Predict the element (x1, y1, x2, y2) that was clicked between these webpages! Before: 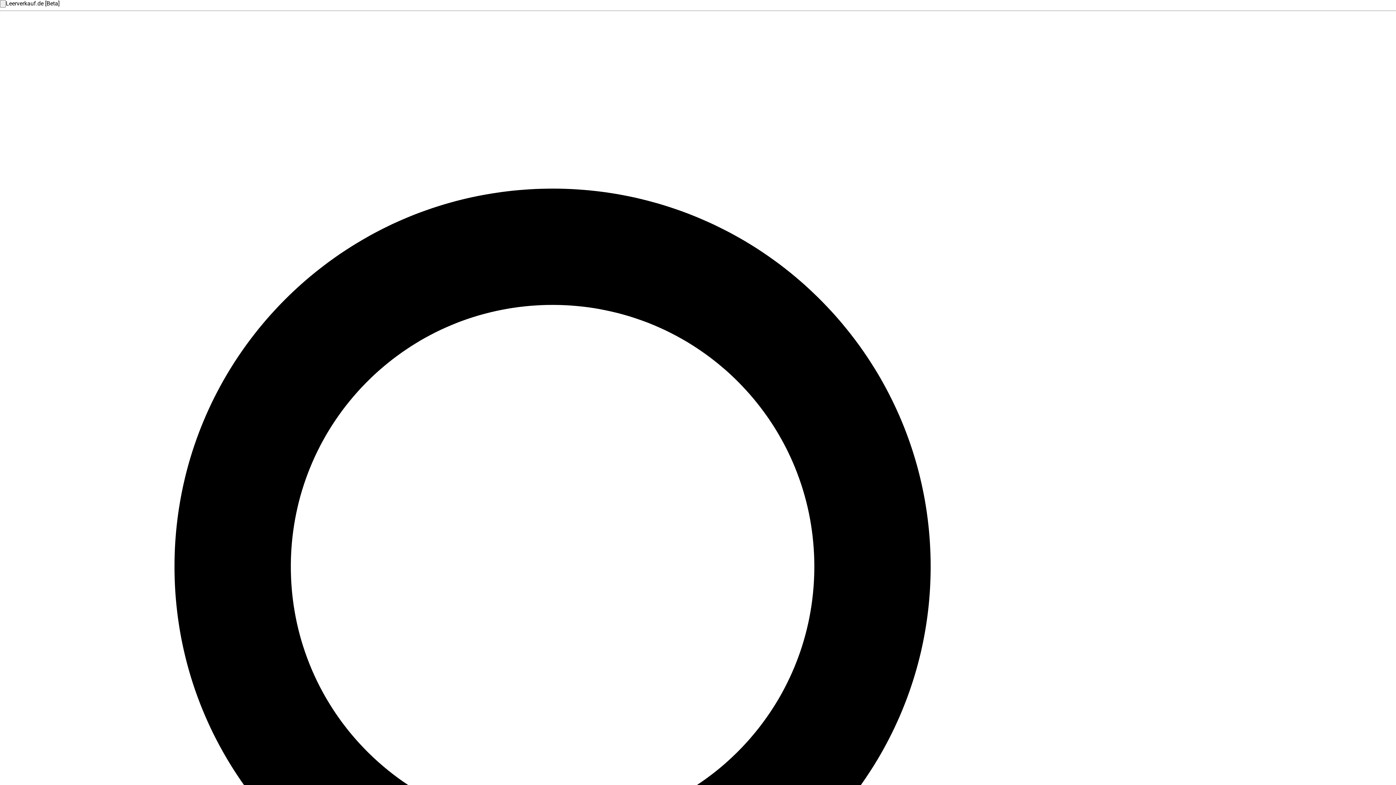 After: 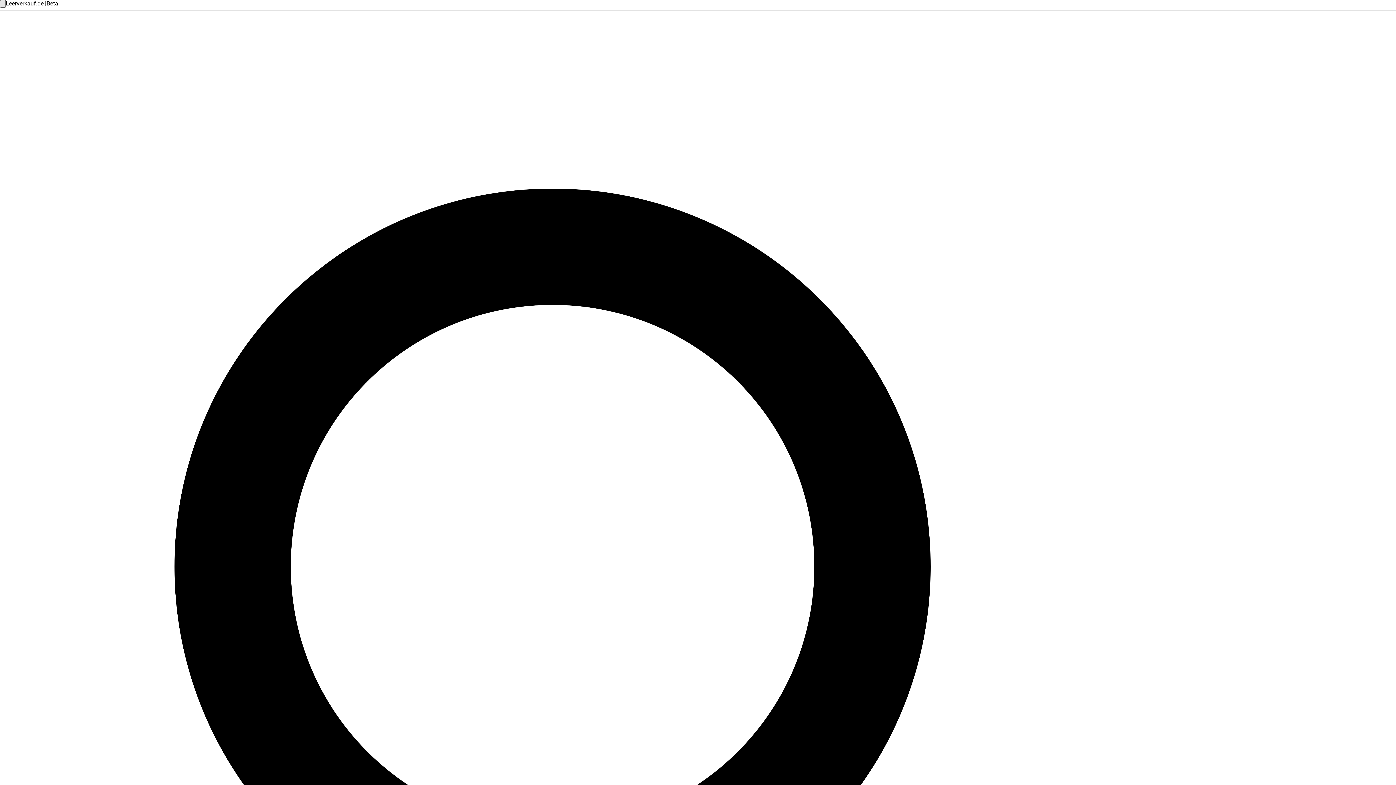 Action: bbox: (0, 0, 5, 7) label: open menue